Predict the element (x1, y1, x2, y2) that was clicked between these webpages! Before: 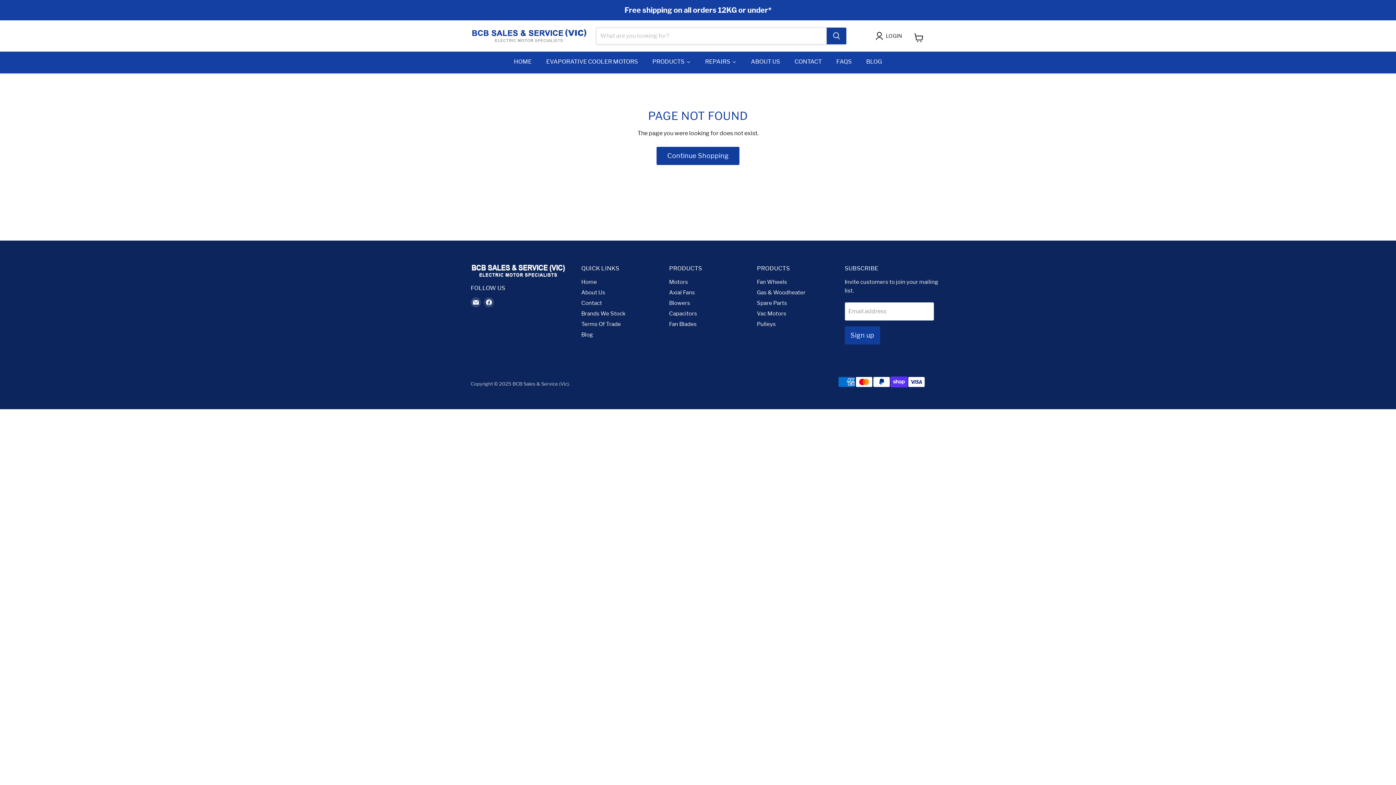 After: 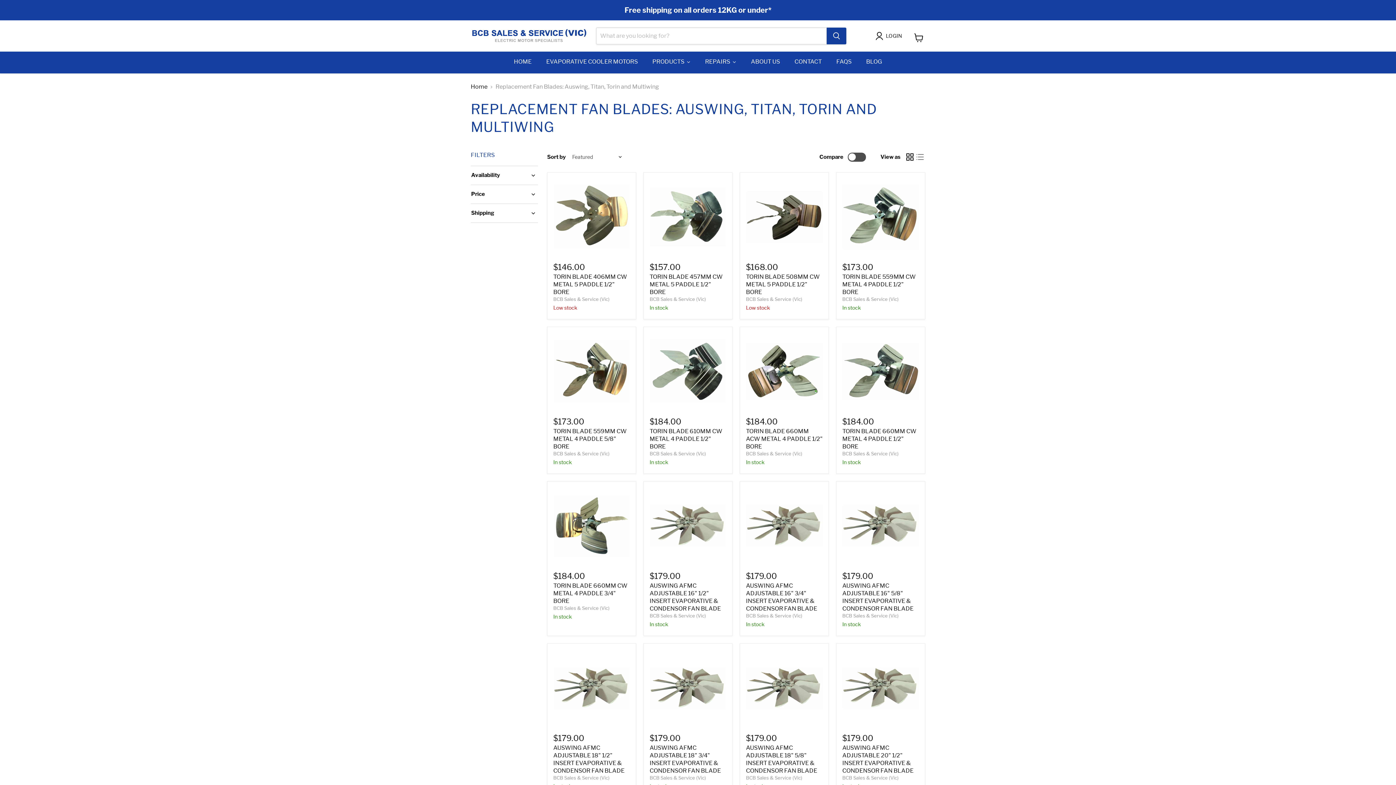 Action: bbox: (669, 320, 696, 327) label: Fan Blades